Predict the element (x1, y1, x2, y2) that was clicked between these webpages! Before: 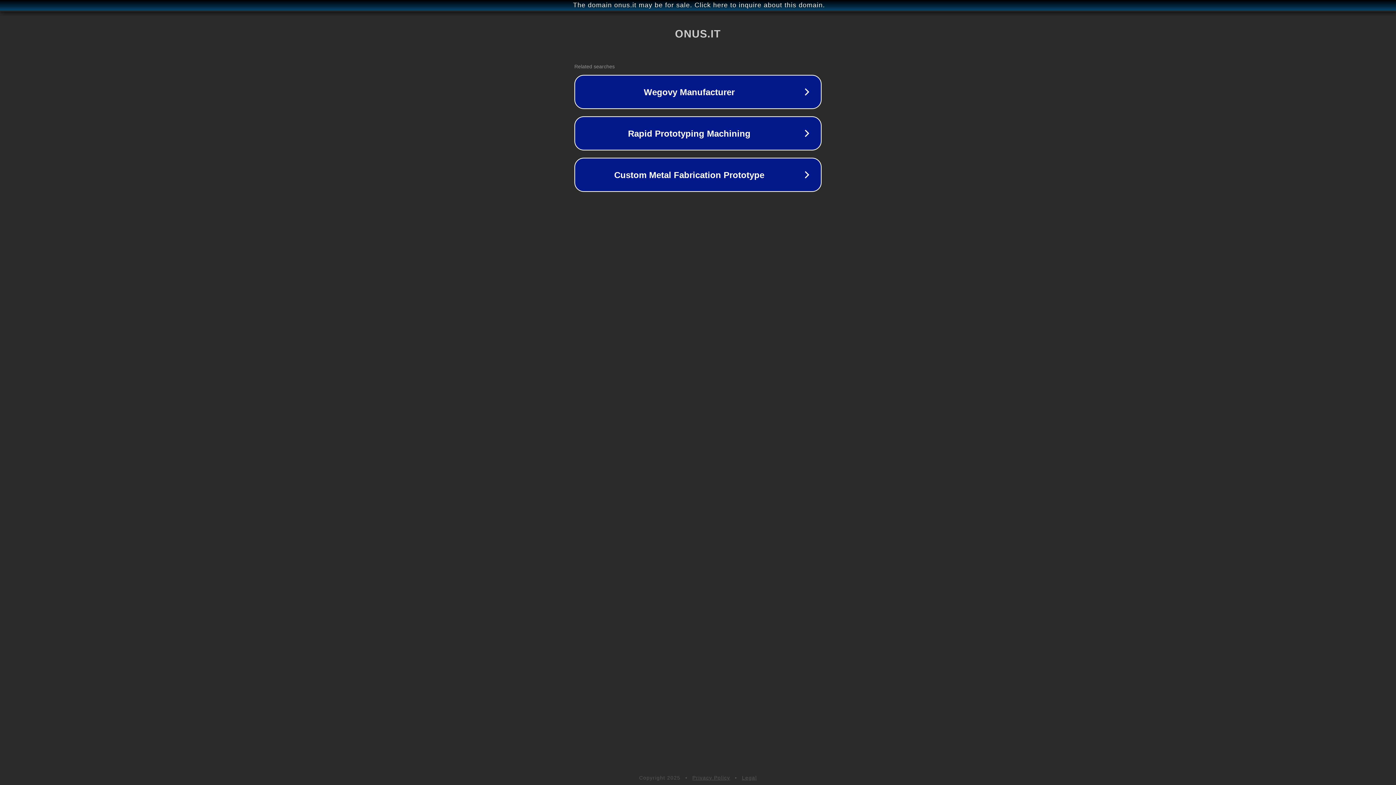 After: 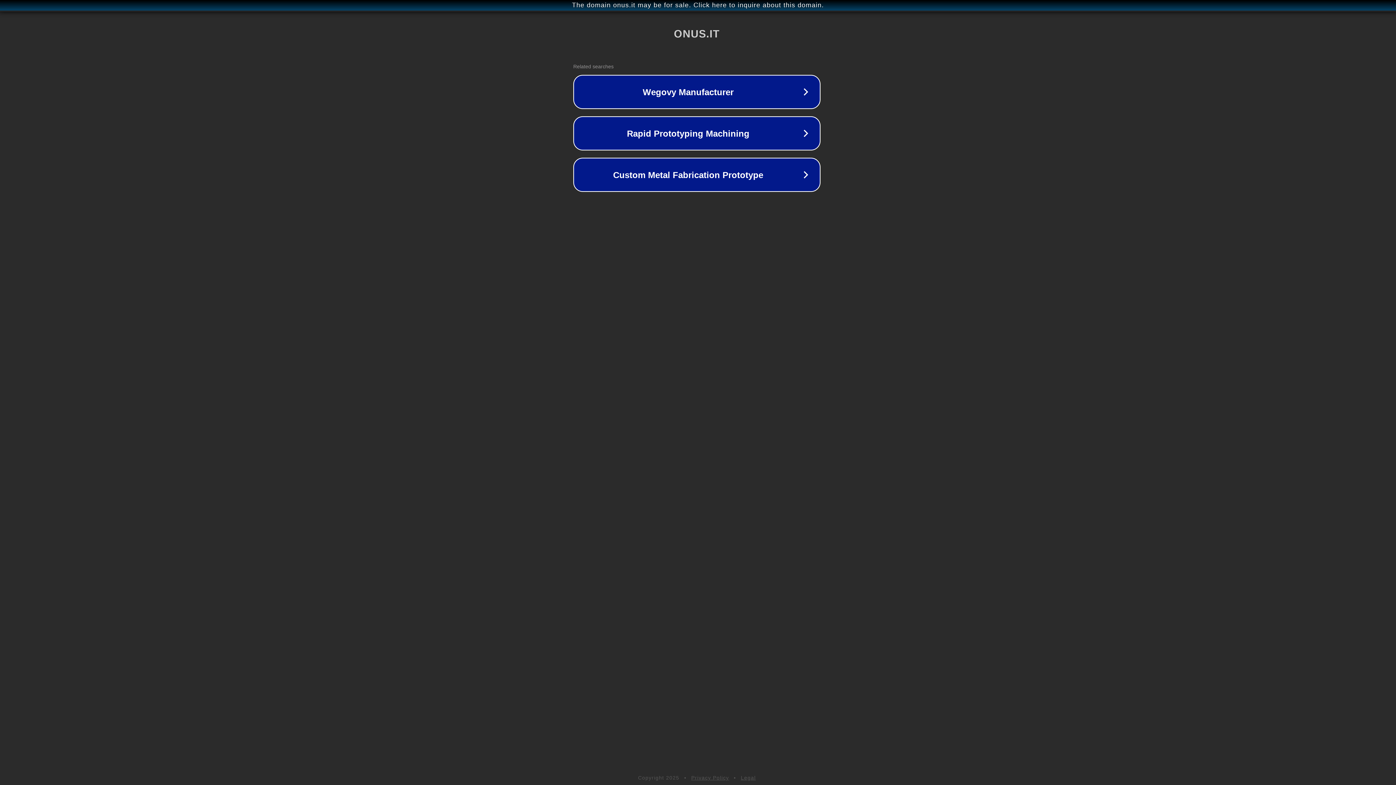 Action: label: The domain onus.it may be for sale. Click here to inquire about this domain. bbox: (1, 1, 1397, 9)